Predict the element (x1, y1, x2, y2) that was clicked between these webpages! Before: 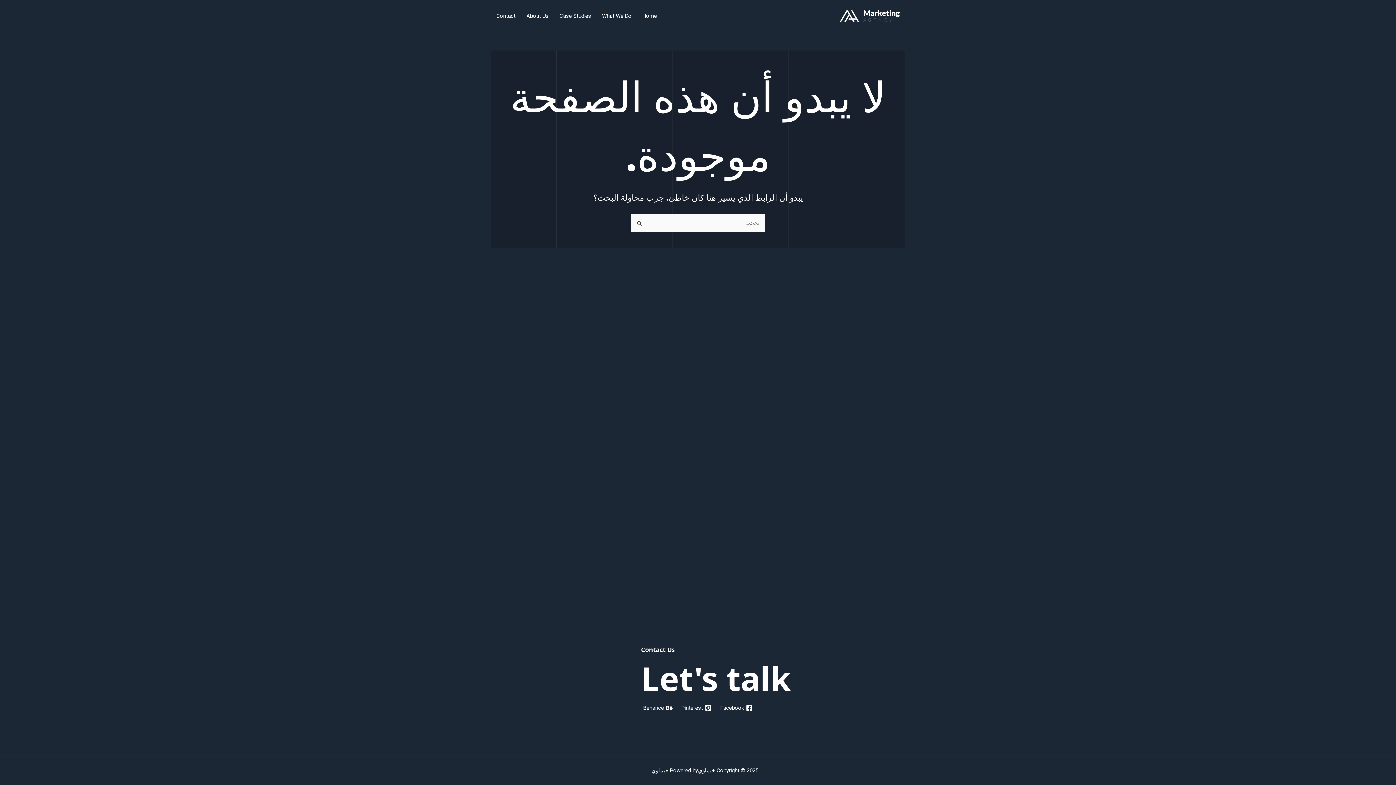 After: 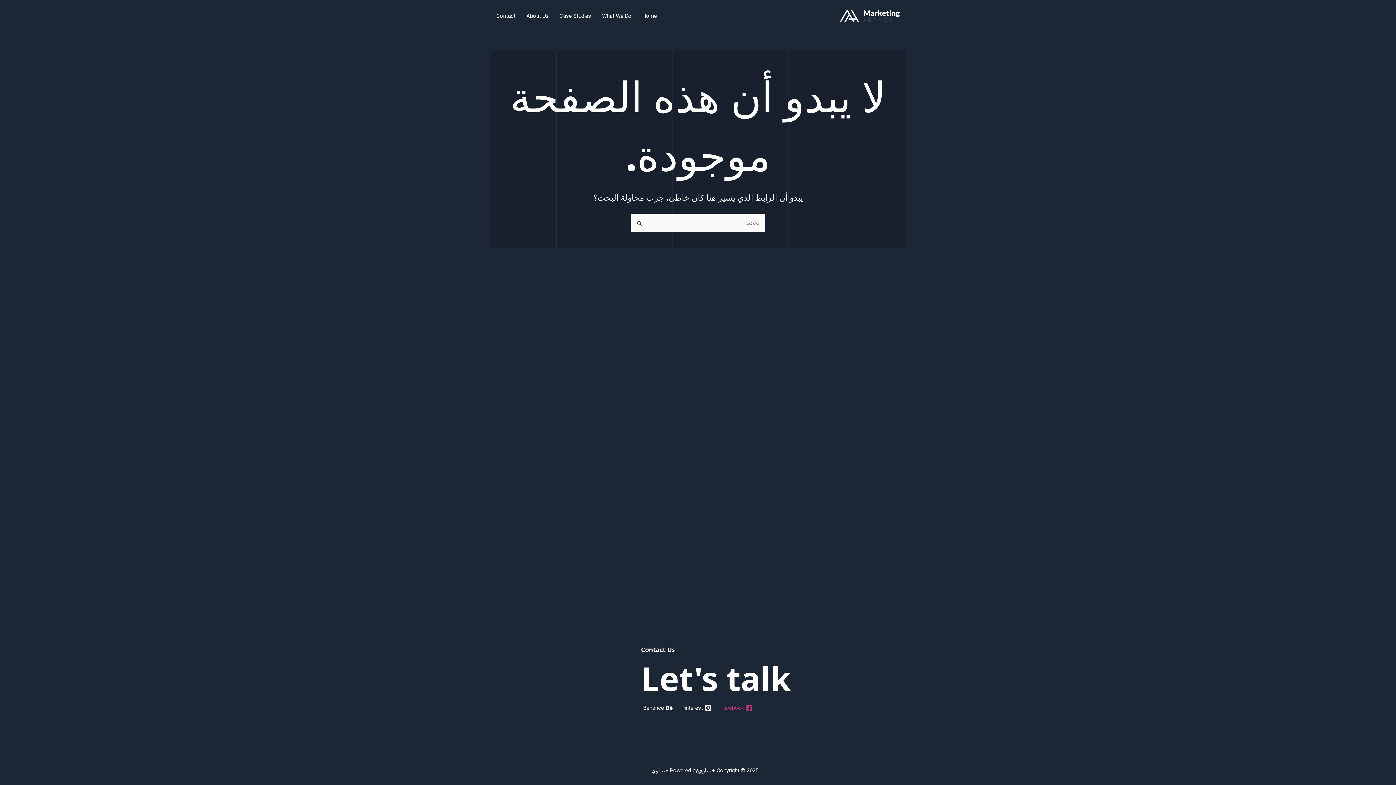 Action: label: Facebook bbox: (718, 705, 755, 711)